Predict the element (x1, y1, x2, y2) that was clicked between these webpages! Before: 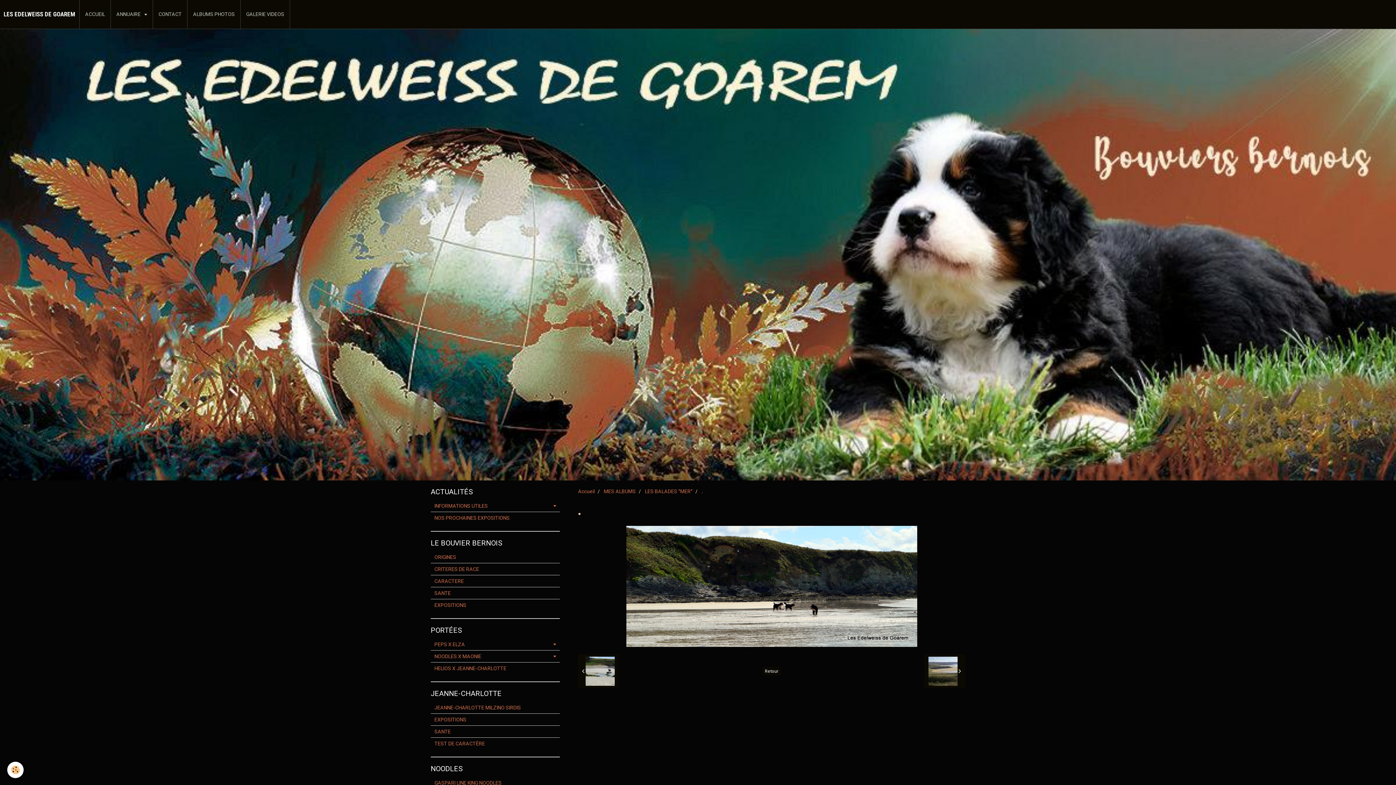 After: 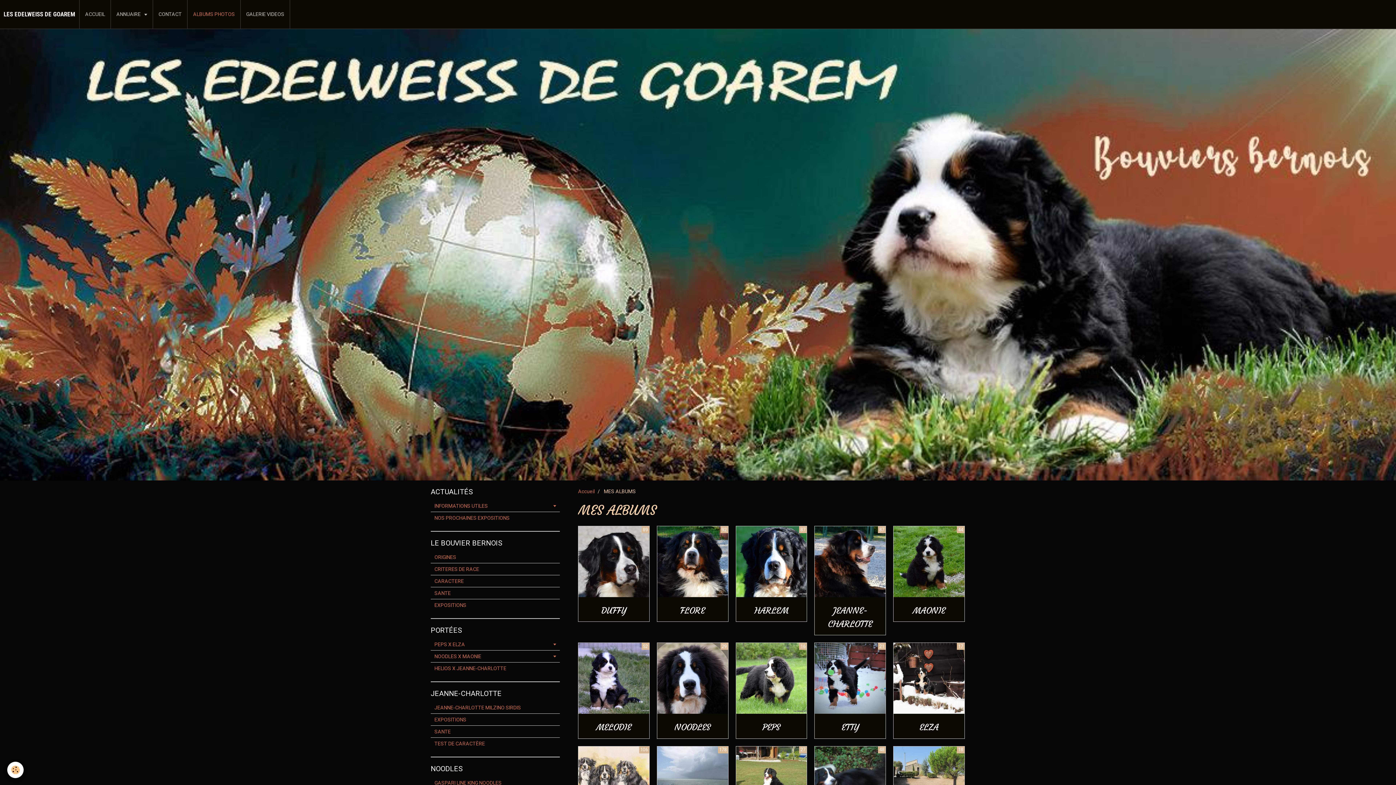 Action: label: MES ALBUMS bbox: (604, 488, 636, 494)